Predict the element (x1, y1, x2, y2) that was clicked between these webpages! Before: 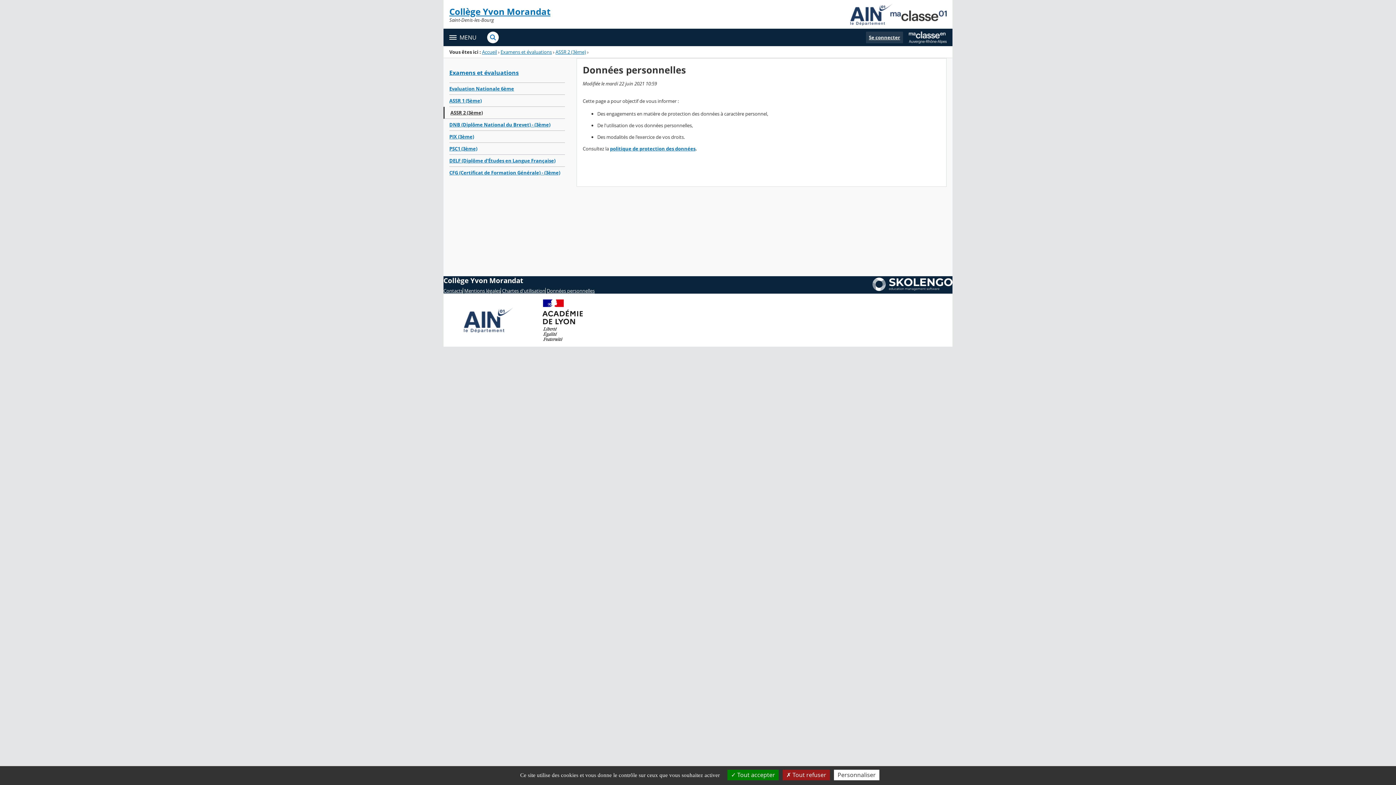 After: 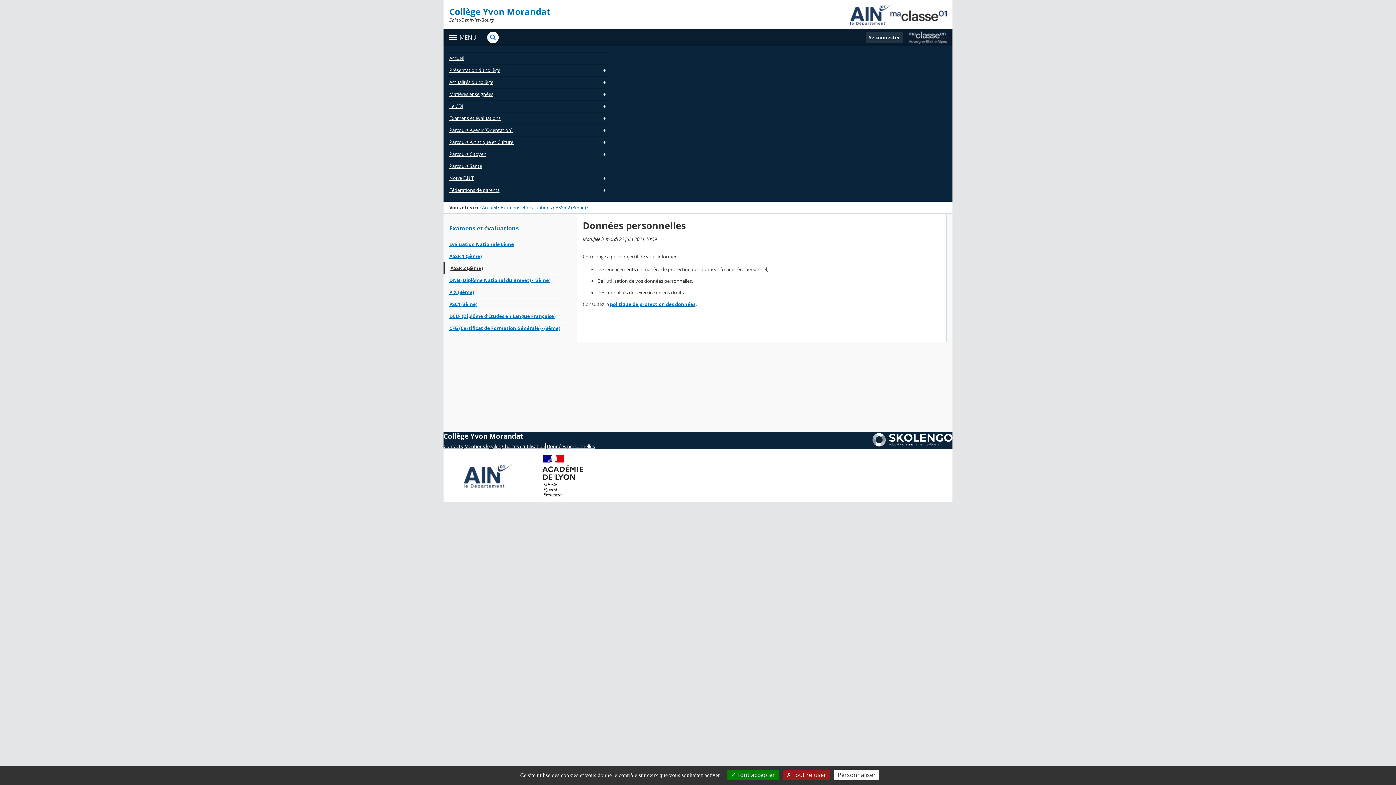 Action: label: MENU bbox: (443, 28, 952, 46)